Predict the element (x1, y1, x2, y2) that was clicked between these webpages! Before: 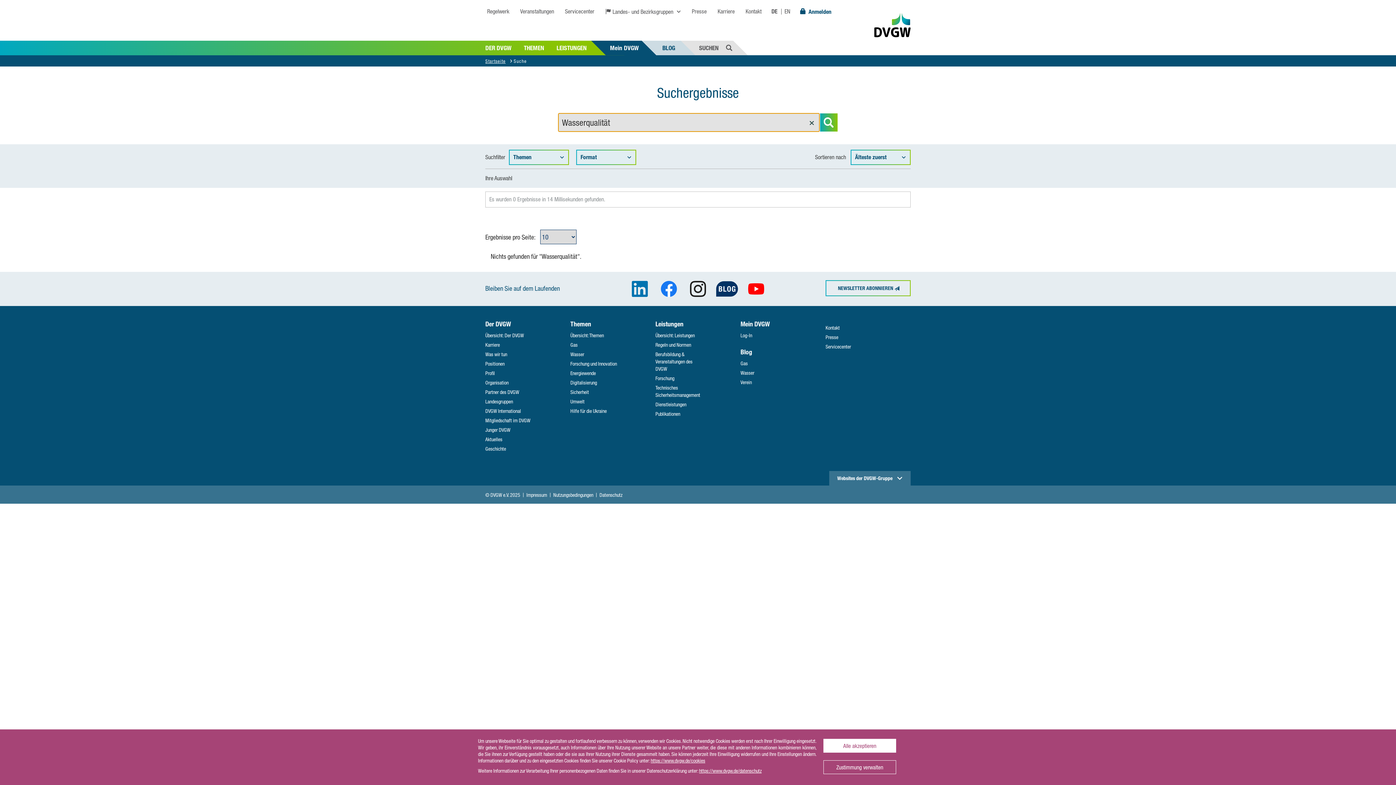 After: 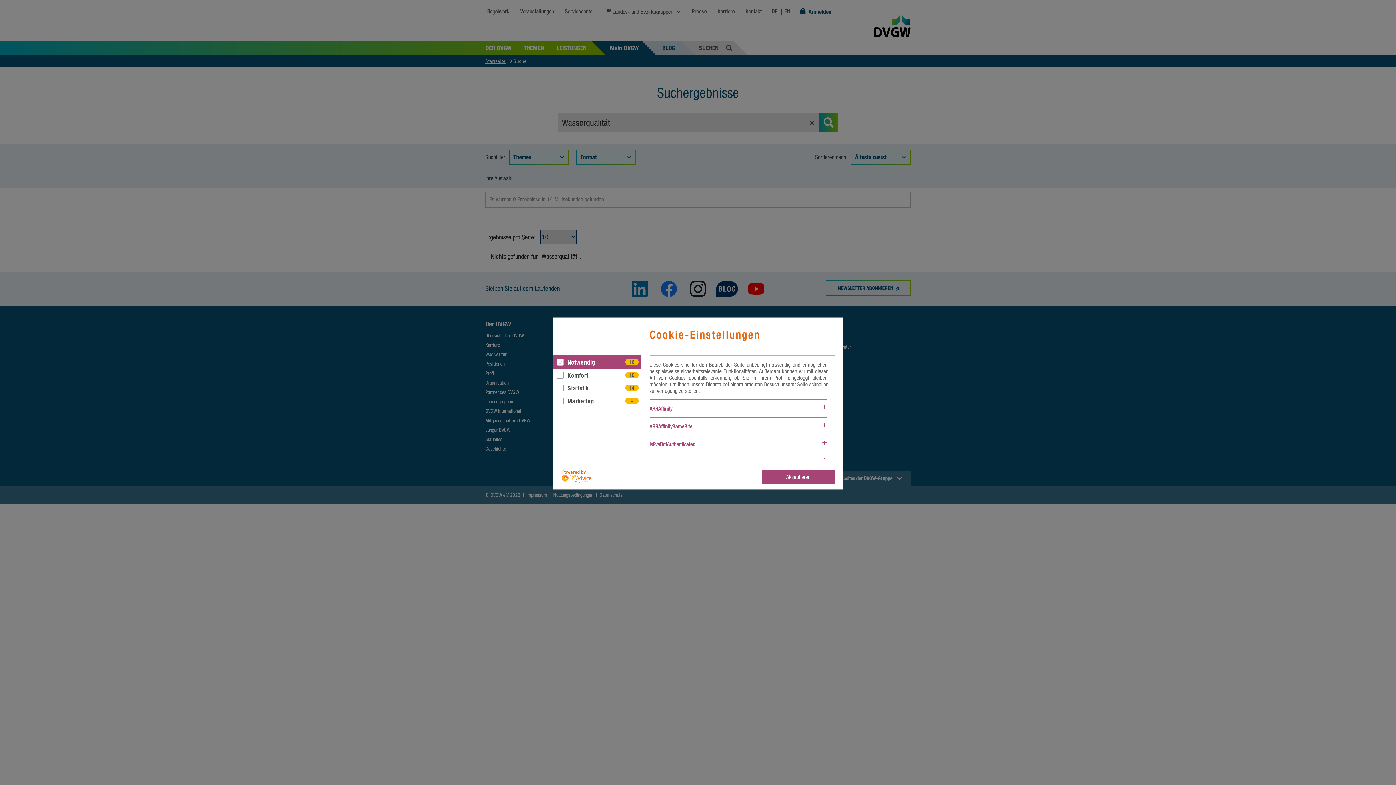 Action: bbox: (823, 760, 896, 774) label: Zustimmung verwalten